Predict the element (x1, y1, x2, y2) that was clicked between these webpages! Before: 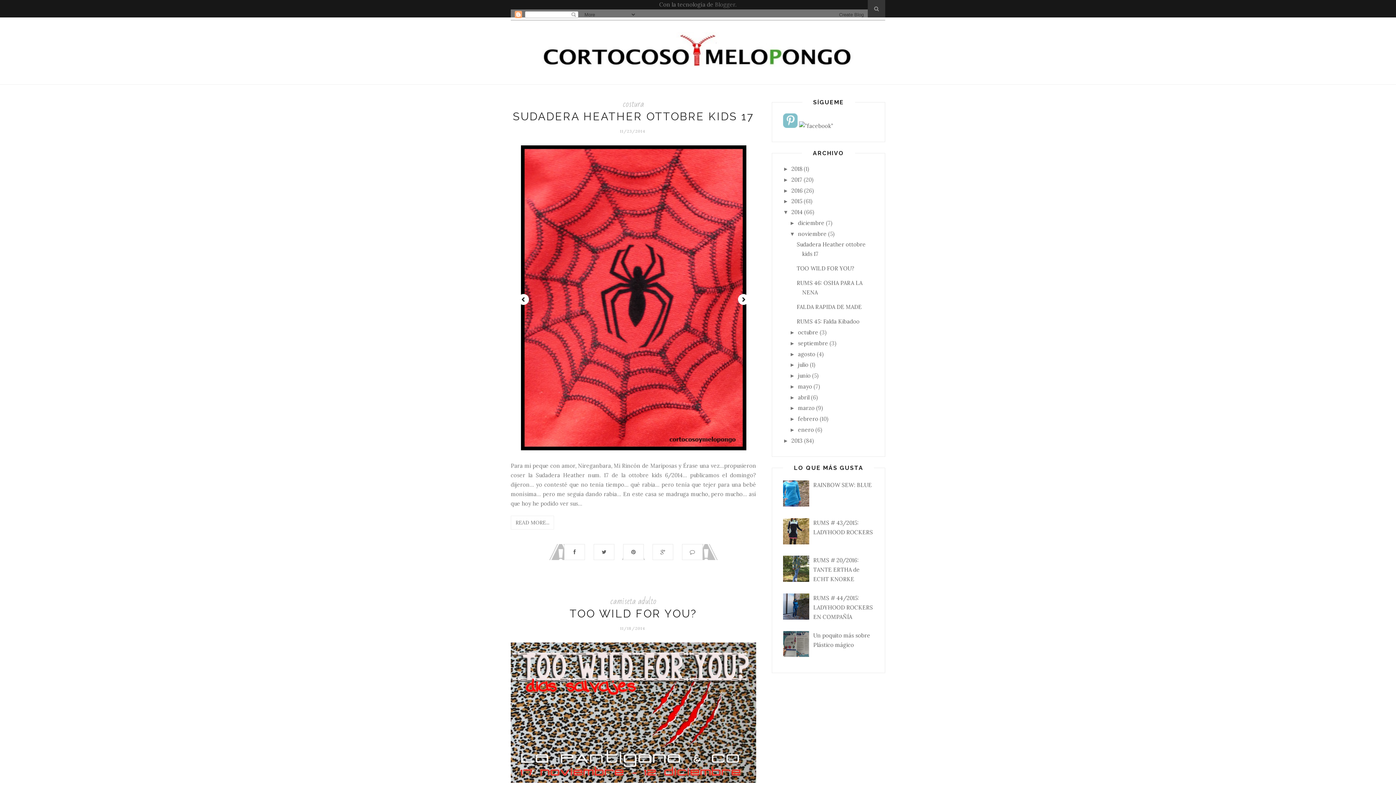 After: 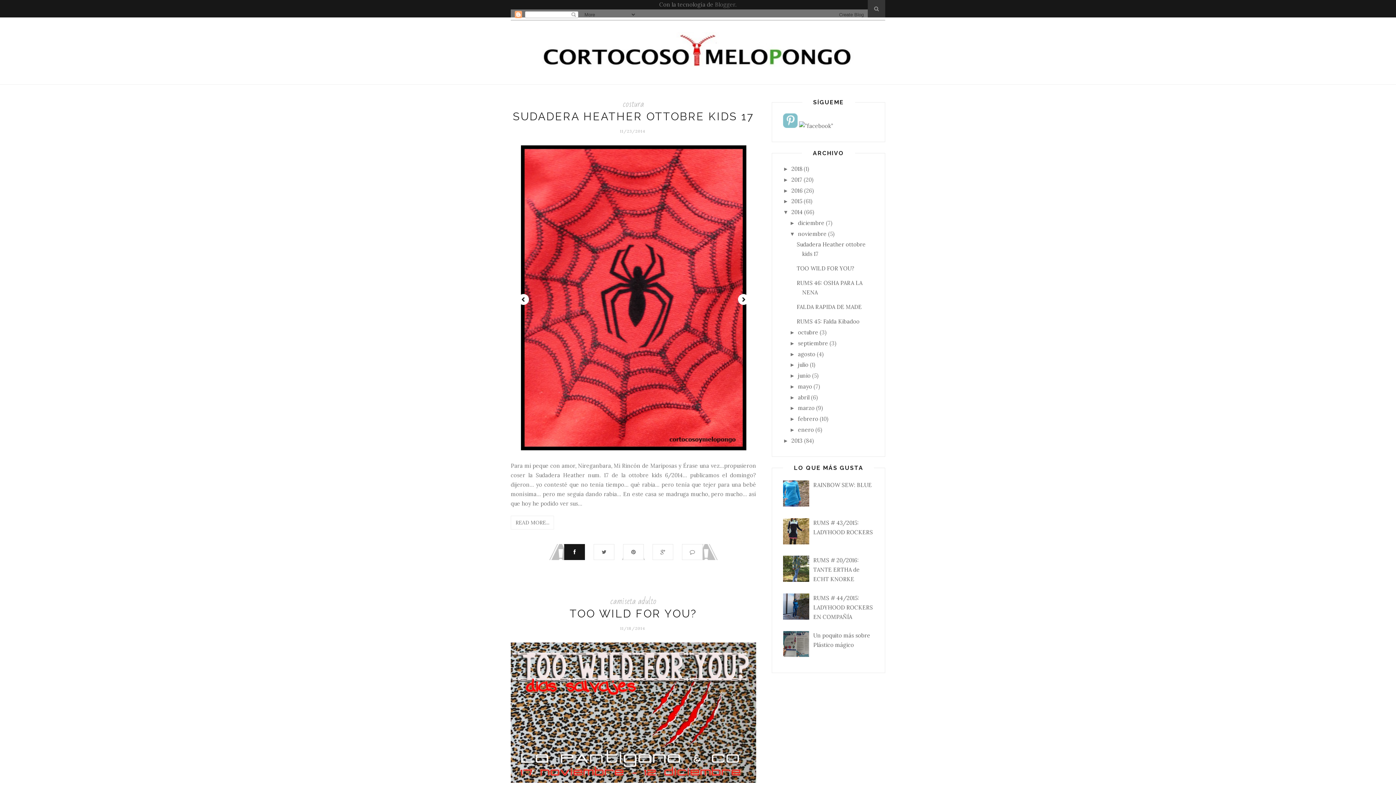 Action: bbox: (560, 544, 588, 560)